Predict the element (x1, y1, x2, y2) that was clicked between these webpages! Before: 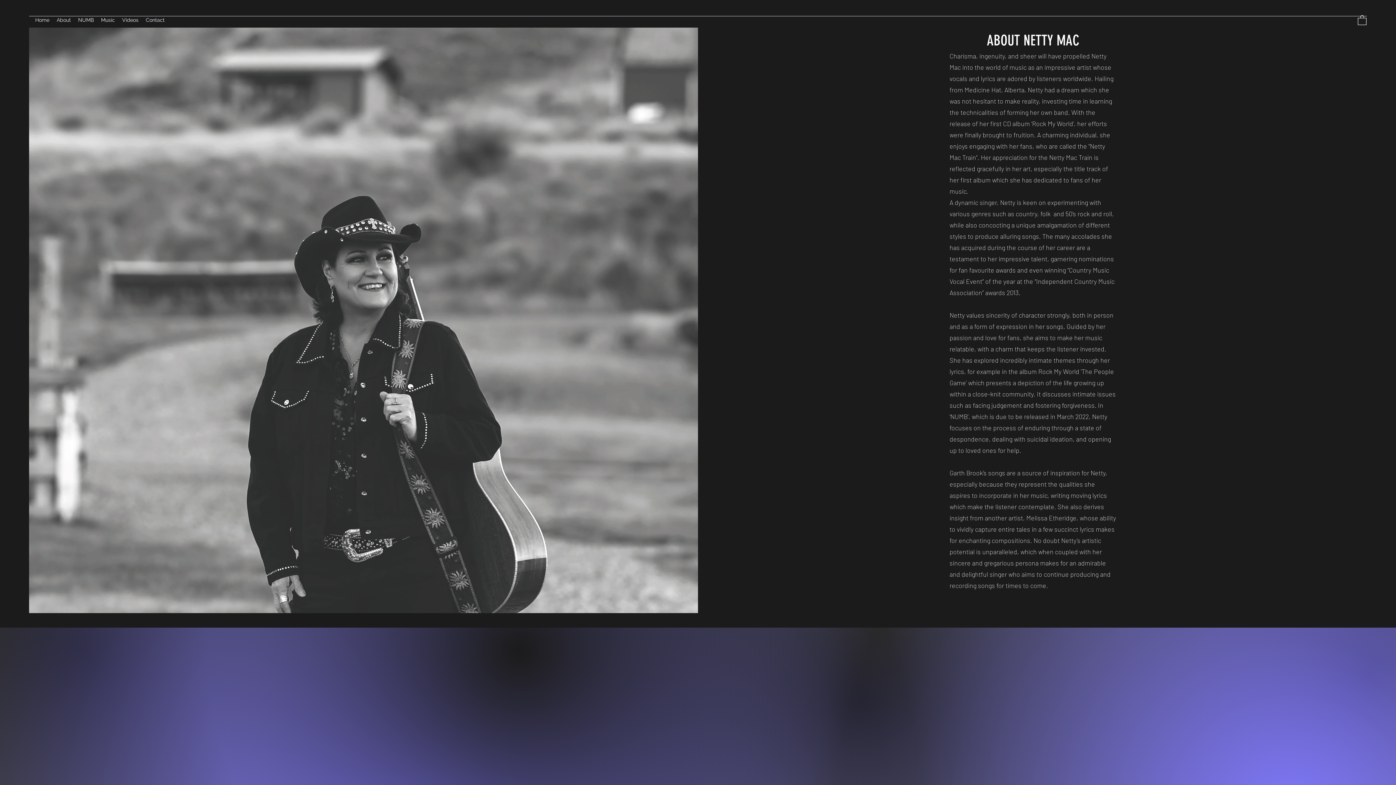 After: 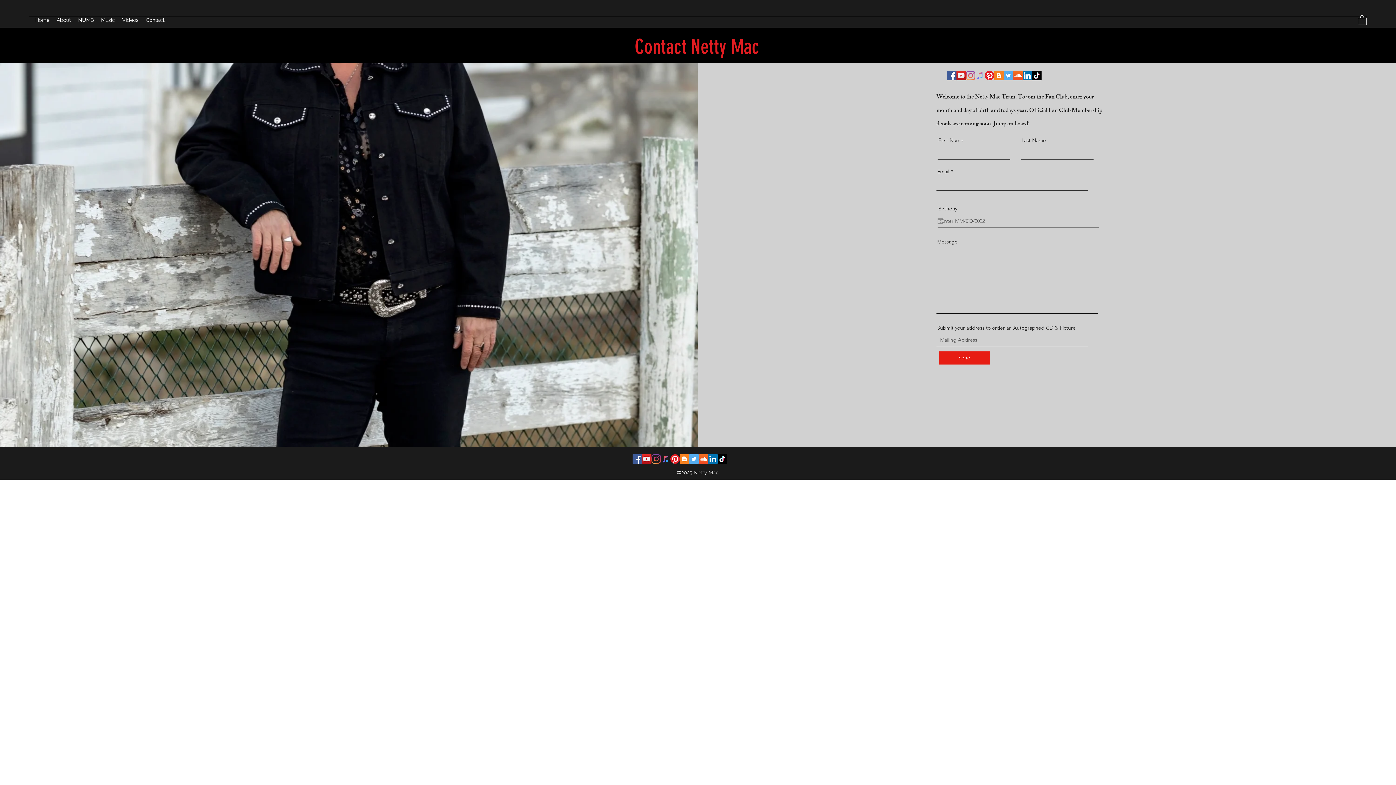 Action: bbox: (142, 14, 168, 25) label: Contact